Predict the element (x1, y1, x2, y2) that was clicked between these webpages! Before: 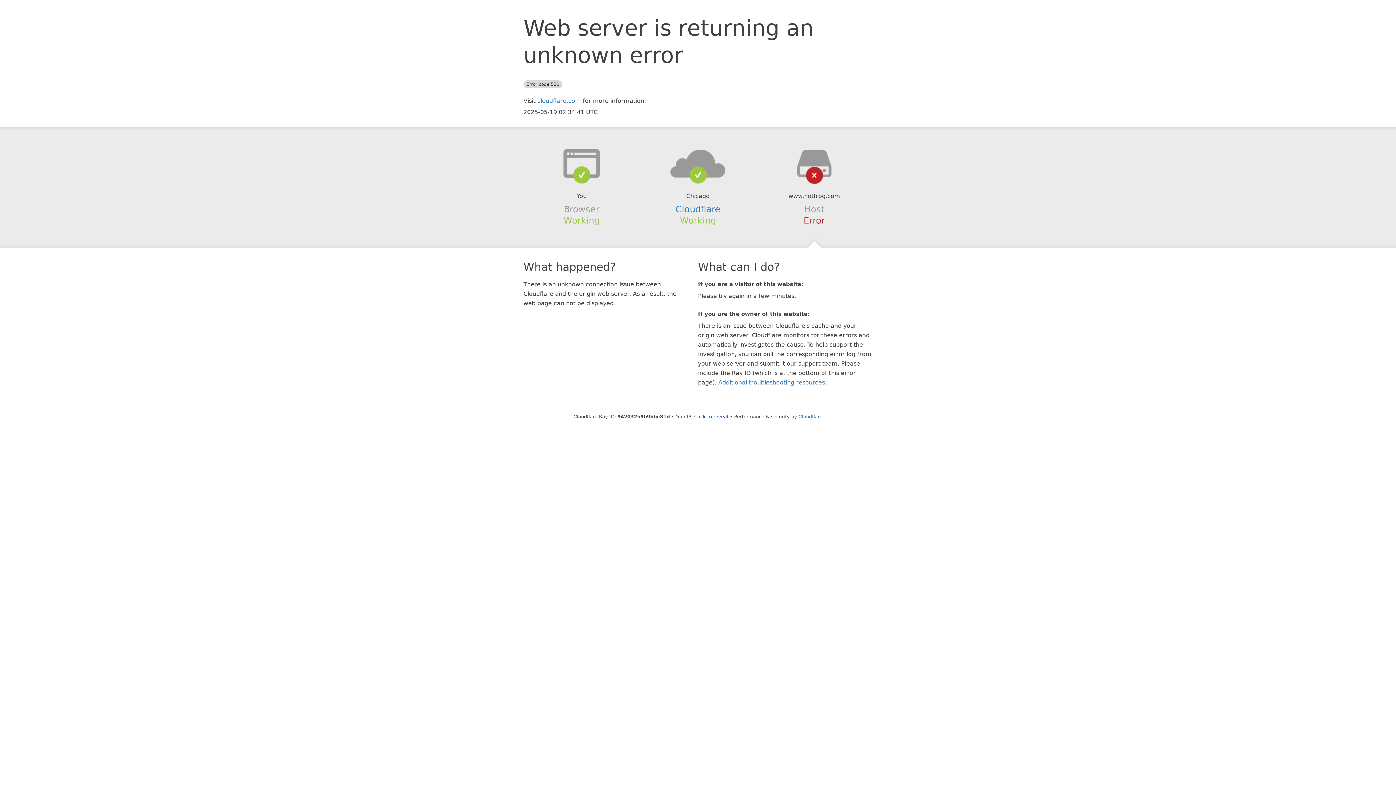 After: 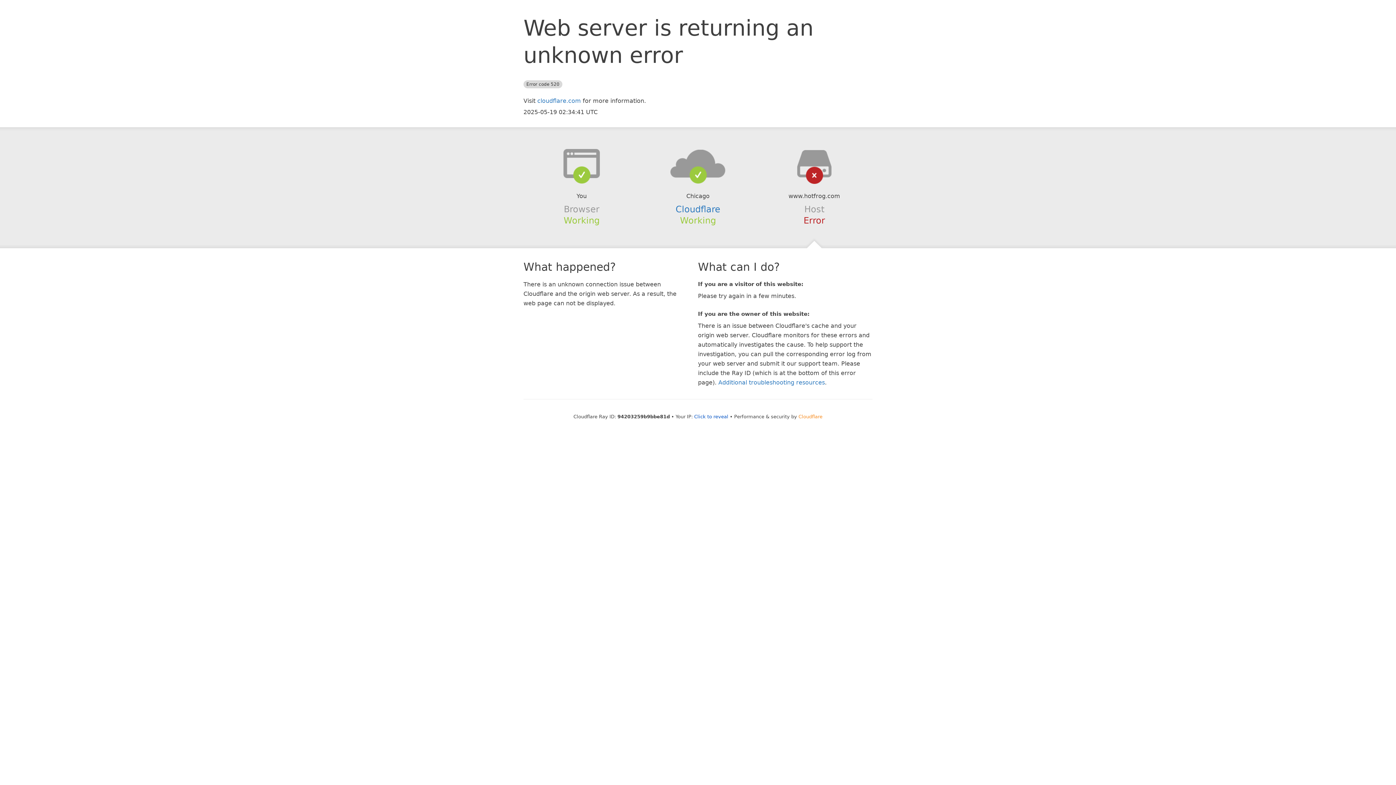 Action: bbox: (798, 414, 822, 419) label: Cloudflare